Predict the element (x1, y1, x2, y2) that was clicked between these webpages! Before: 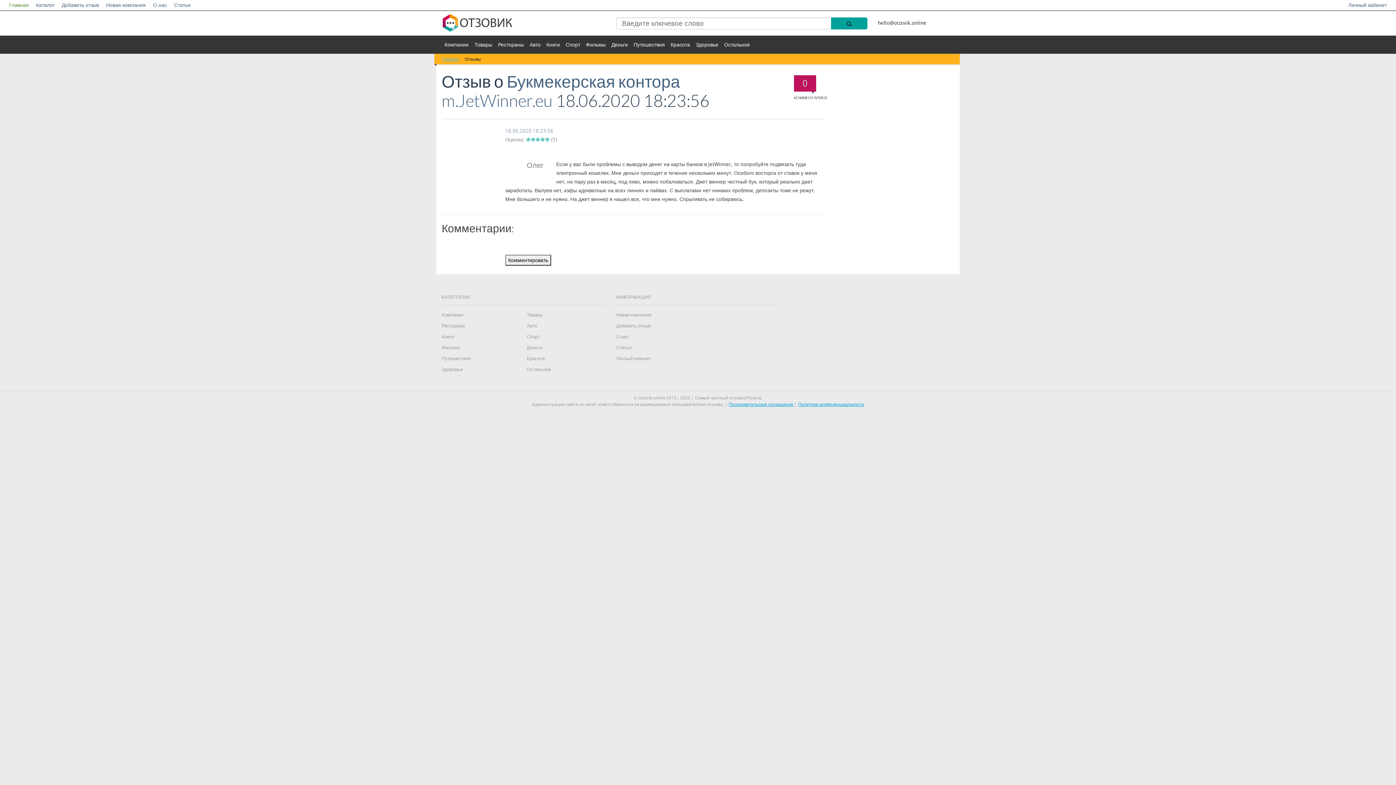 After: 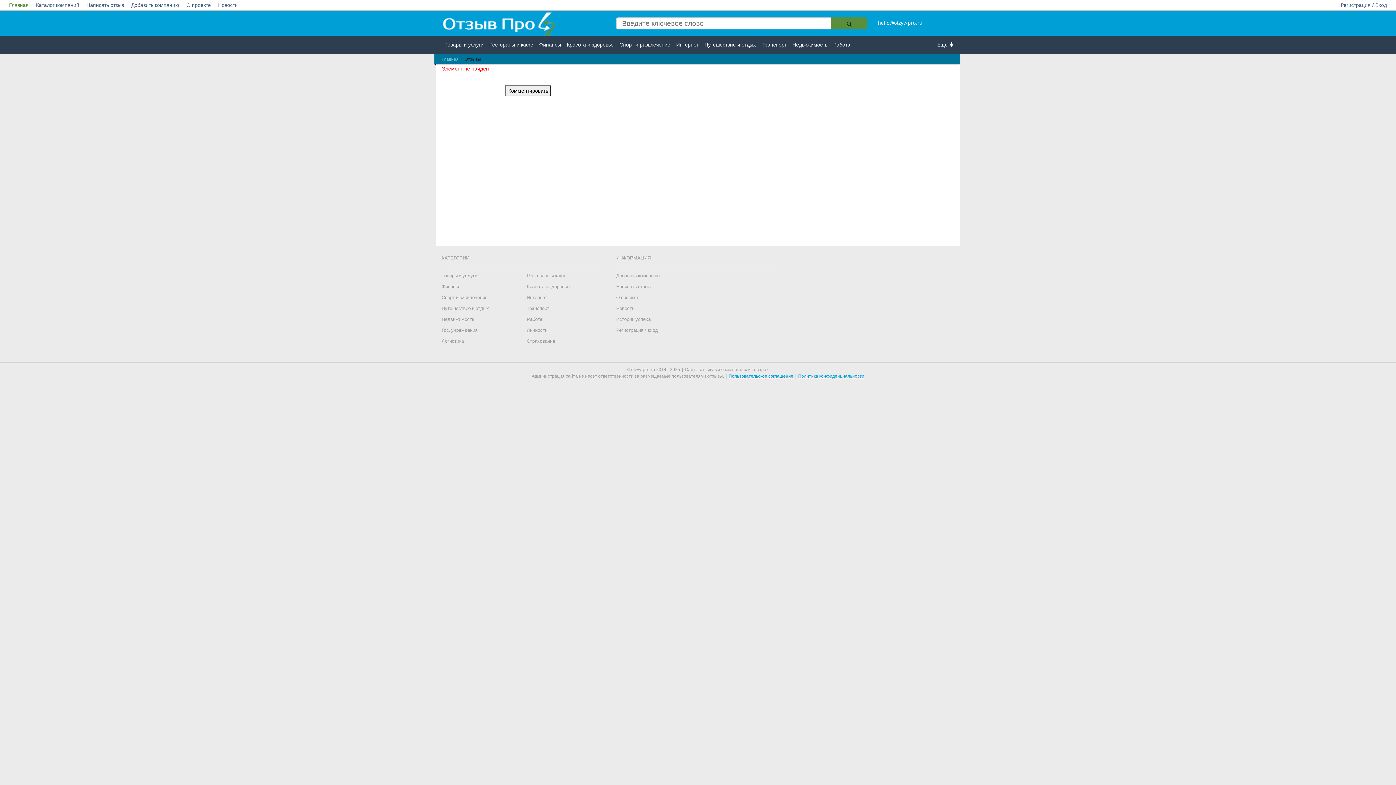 Action: label: 18.06.2020 18:23:56 bbox: (505, 128, 553, 133)